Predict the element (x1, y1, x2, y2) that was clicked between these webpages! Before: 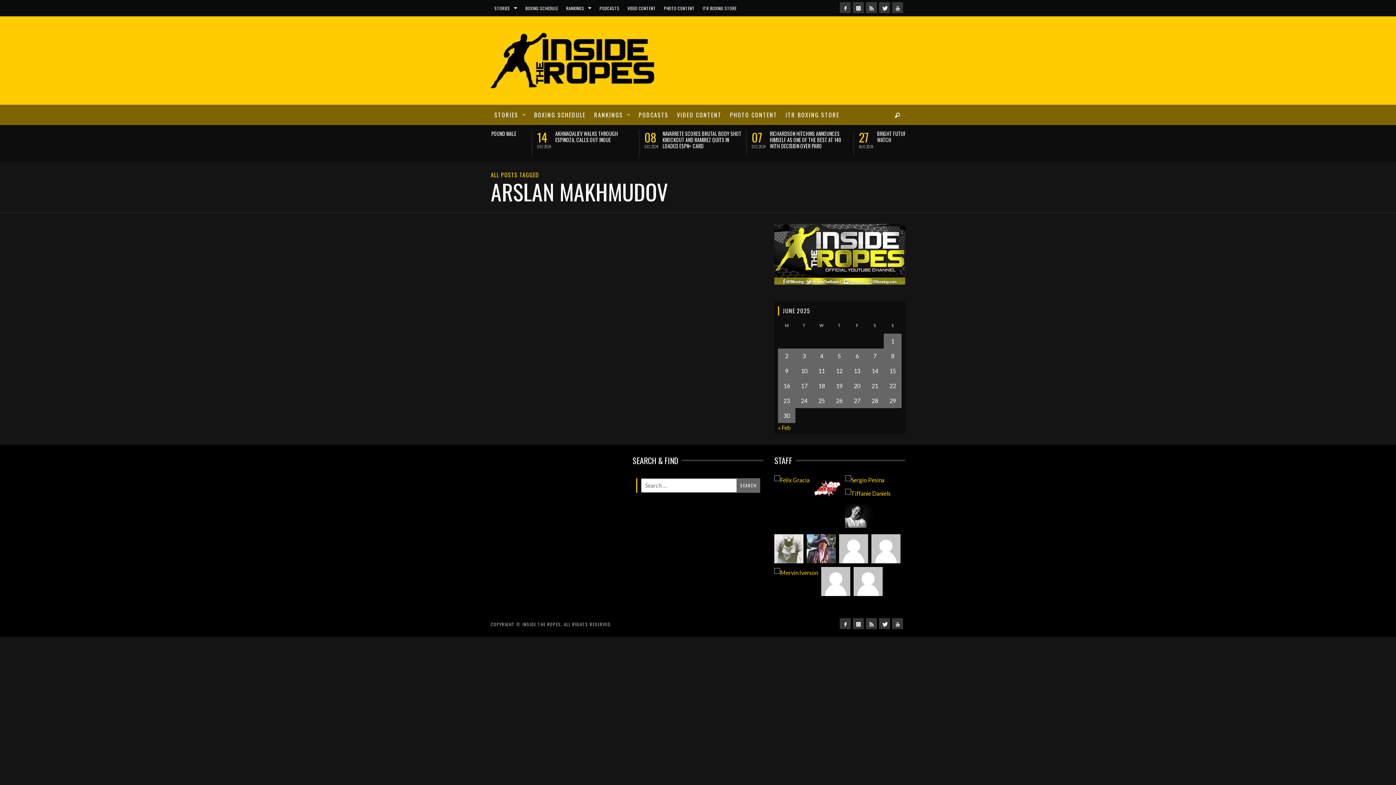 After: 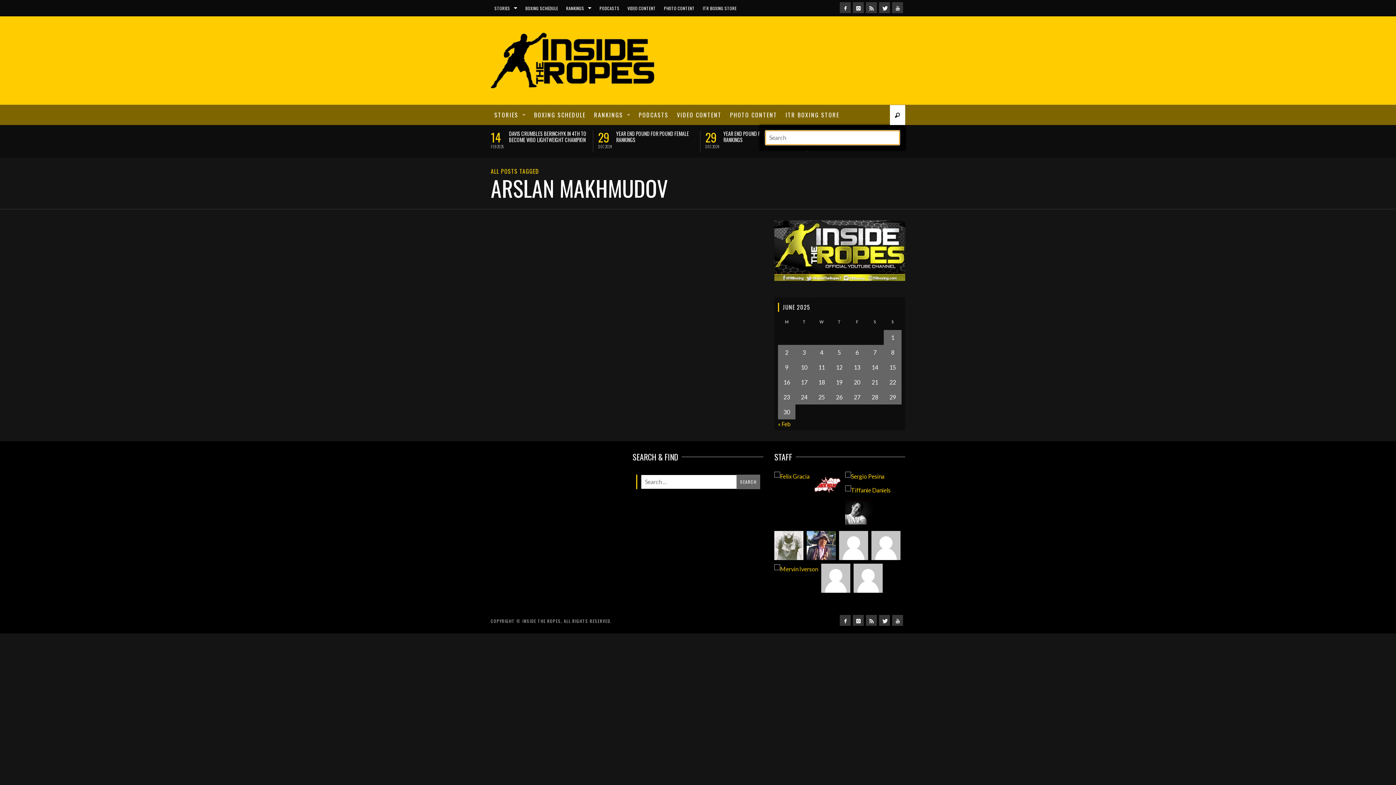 Action: bbox: (890, 105, 905, 125)